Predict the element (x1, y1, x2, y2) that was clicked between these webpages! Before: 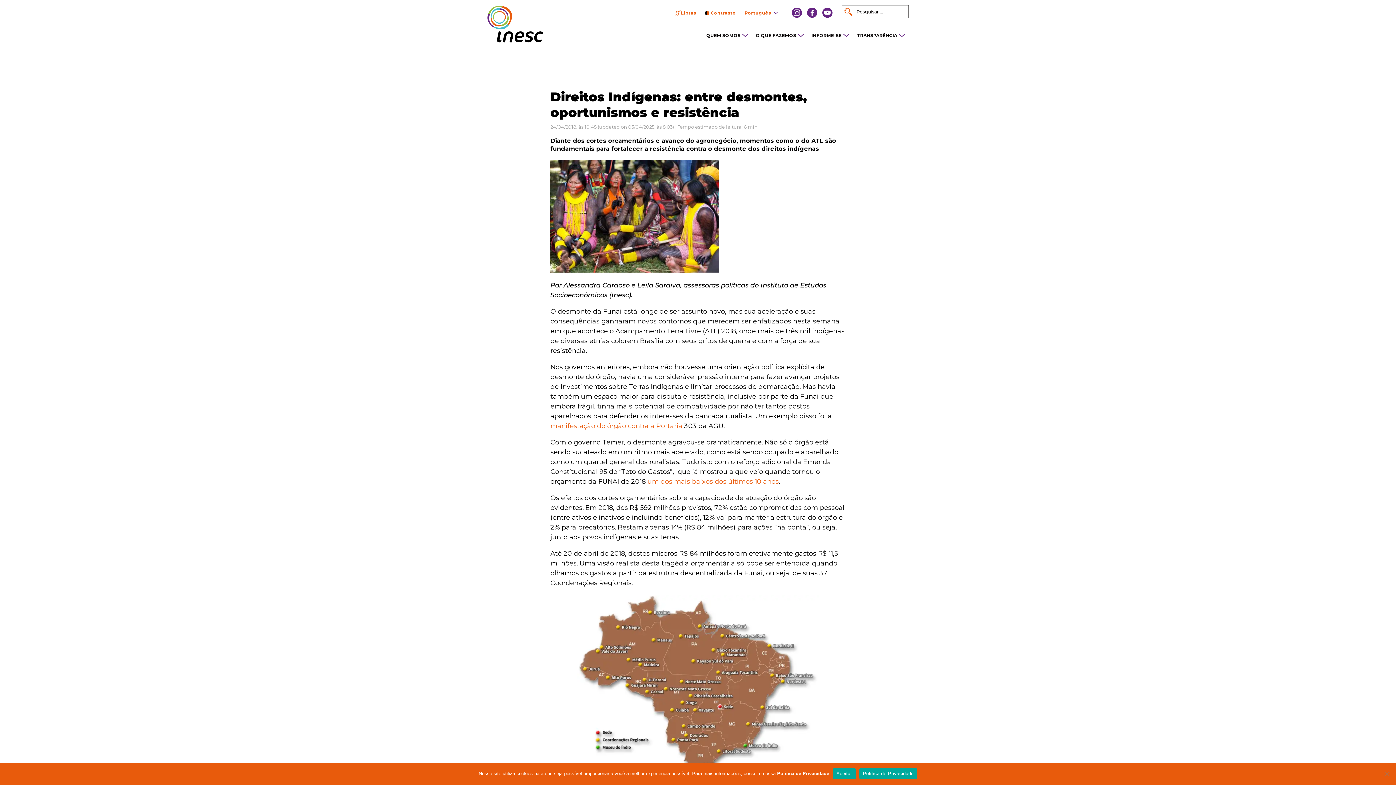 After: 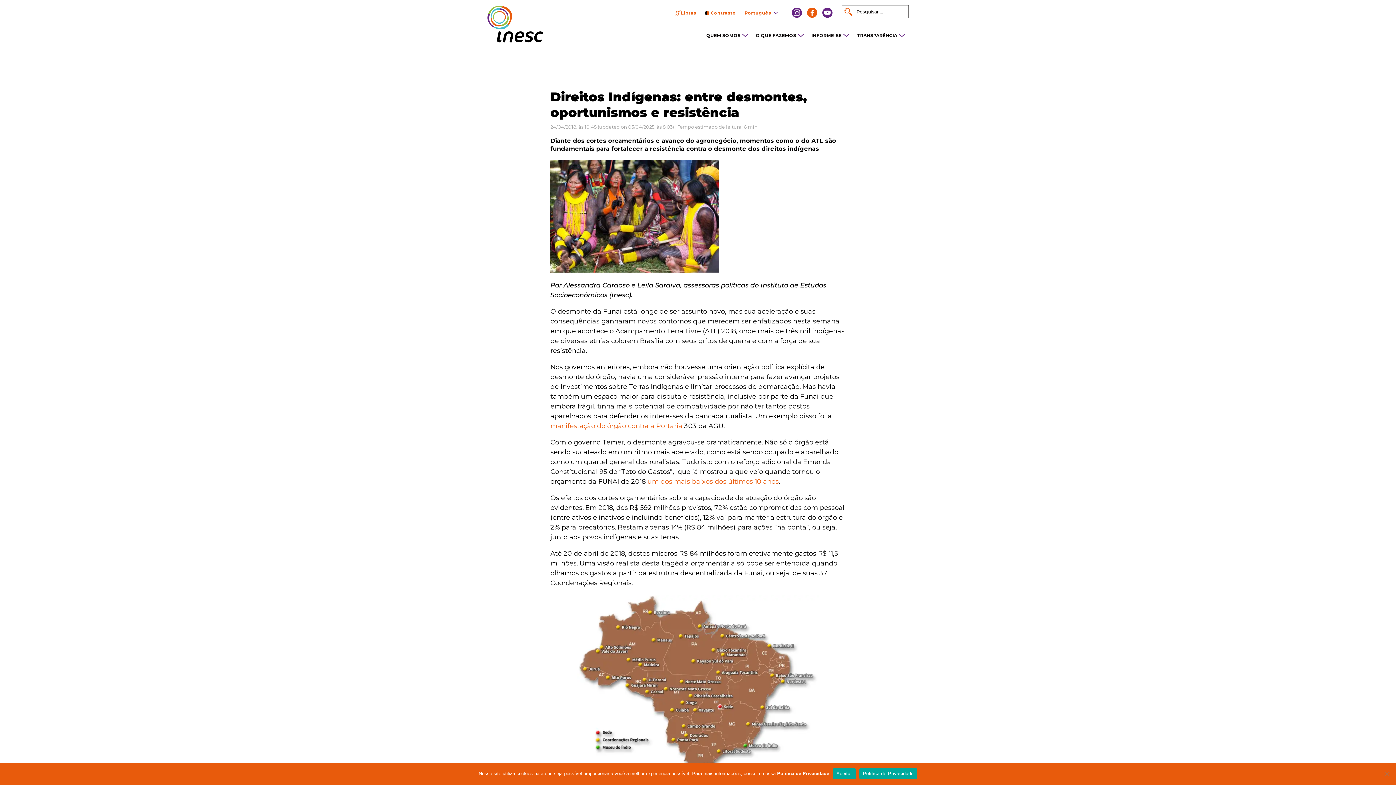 Action: bbox: (807, 7, 817, 17)